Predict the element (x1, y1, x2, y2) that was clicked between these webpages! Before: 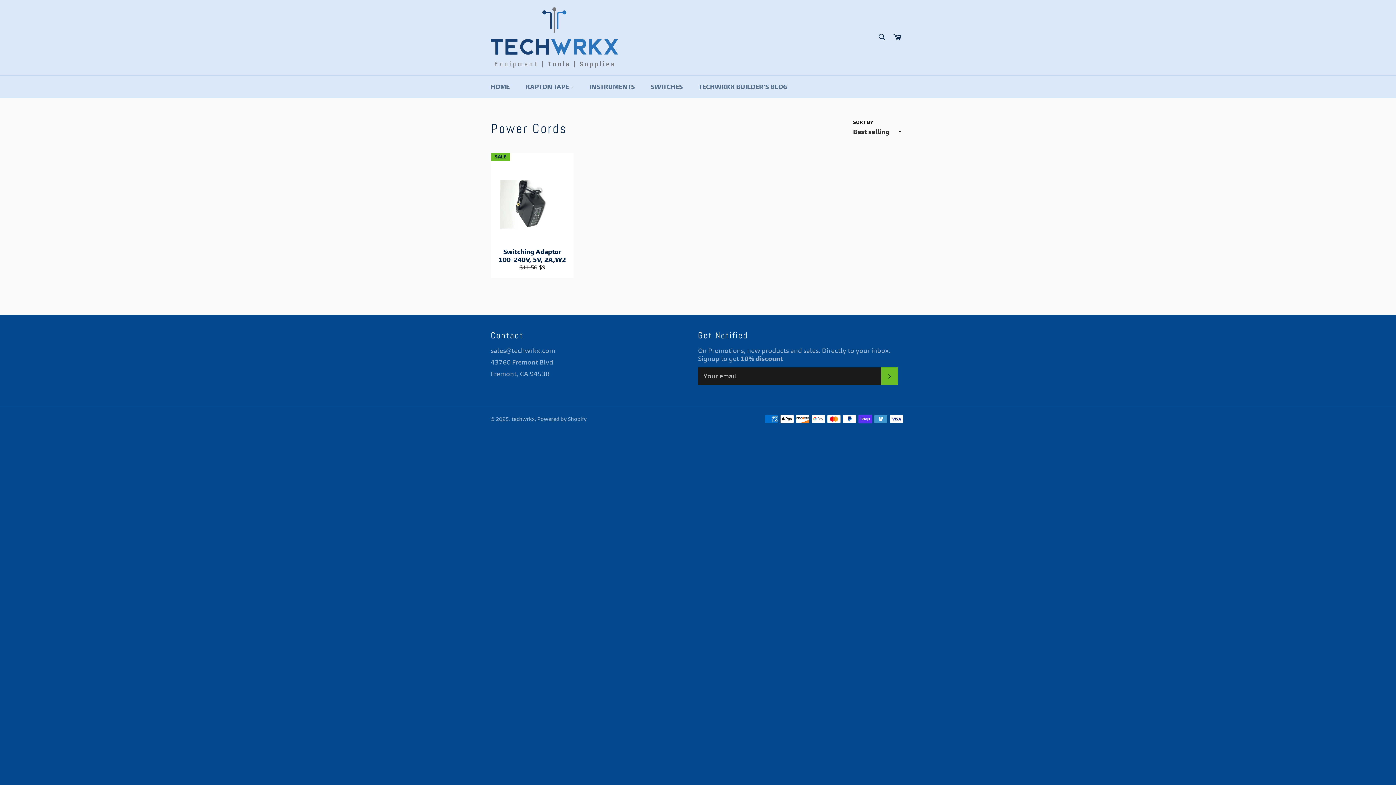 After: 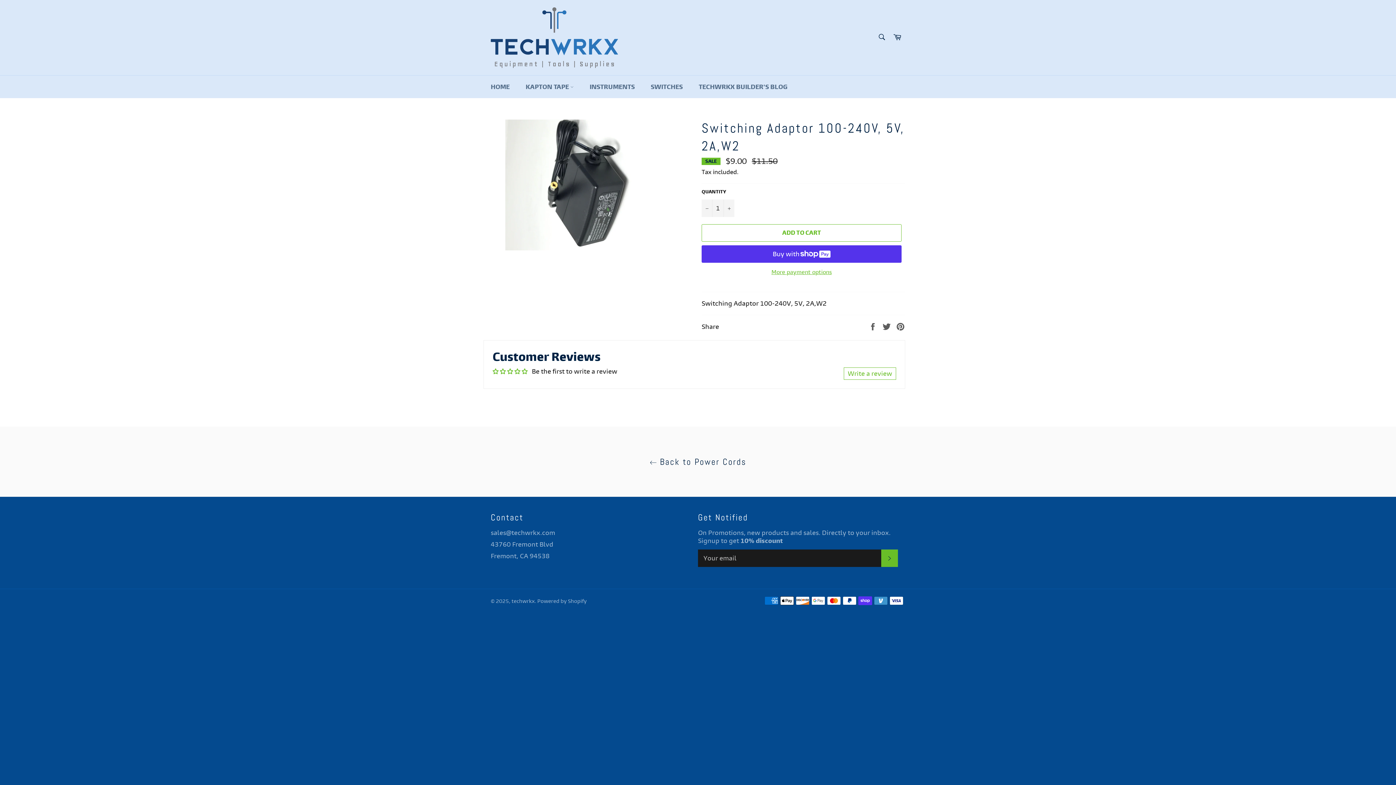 Action: bbox: (490, 152, 573, 278) label: Switching Adaptor 100-240V, 5V, 2A,W2
Regular price
$11.50 
Sale price
$9
SALE